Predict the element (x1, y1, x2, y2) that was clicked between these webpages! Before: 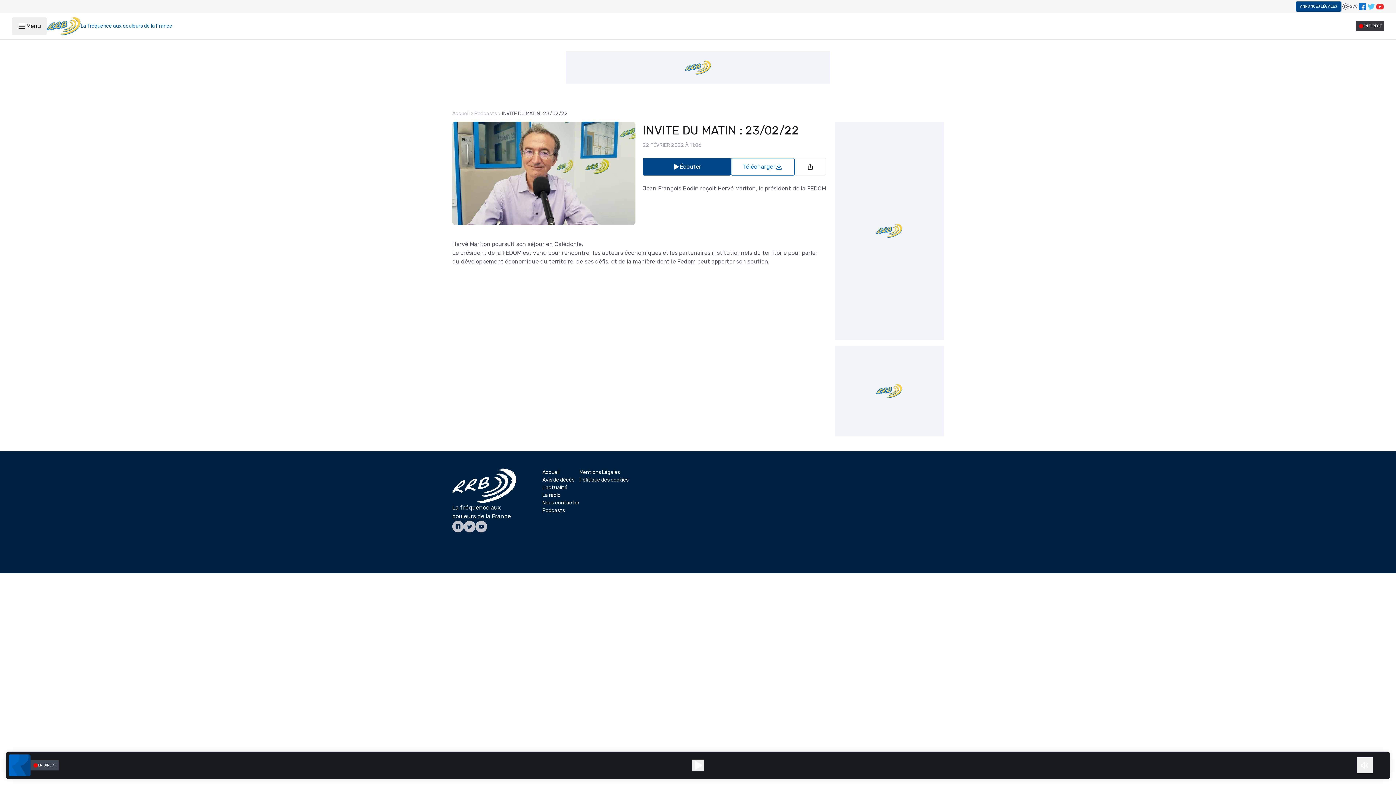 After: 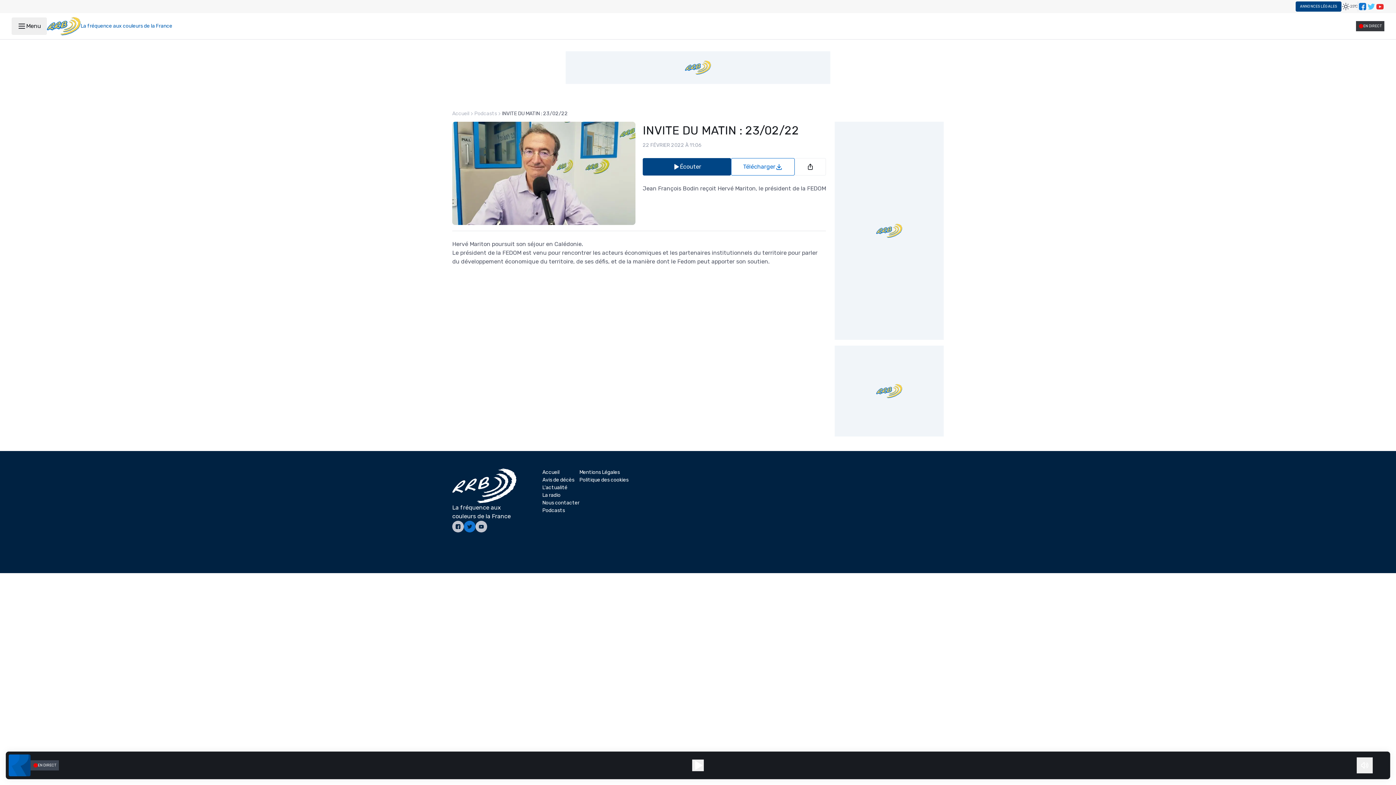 Action: bbox: (464, 521, 475, 532)